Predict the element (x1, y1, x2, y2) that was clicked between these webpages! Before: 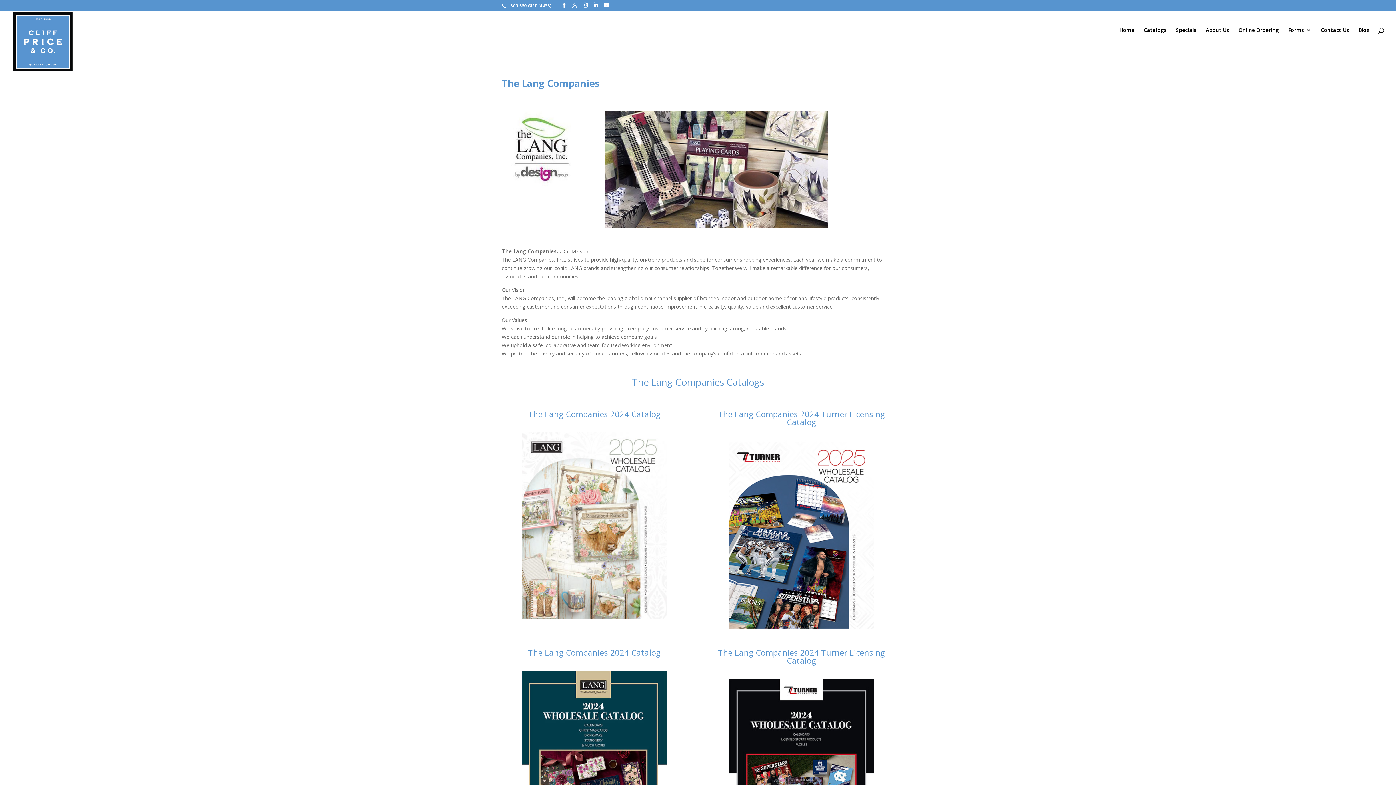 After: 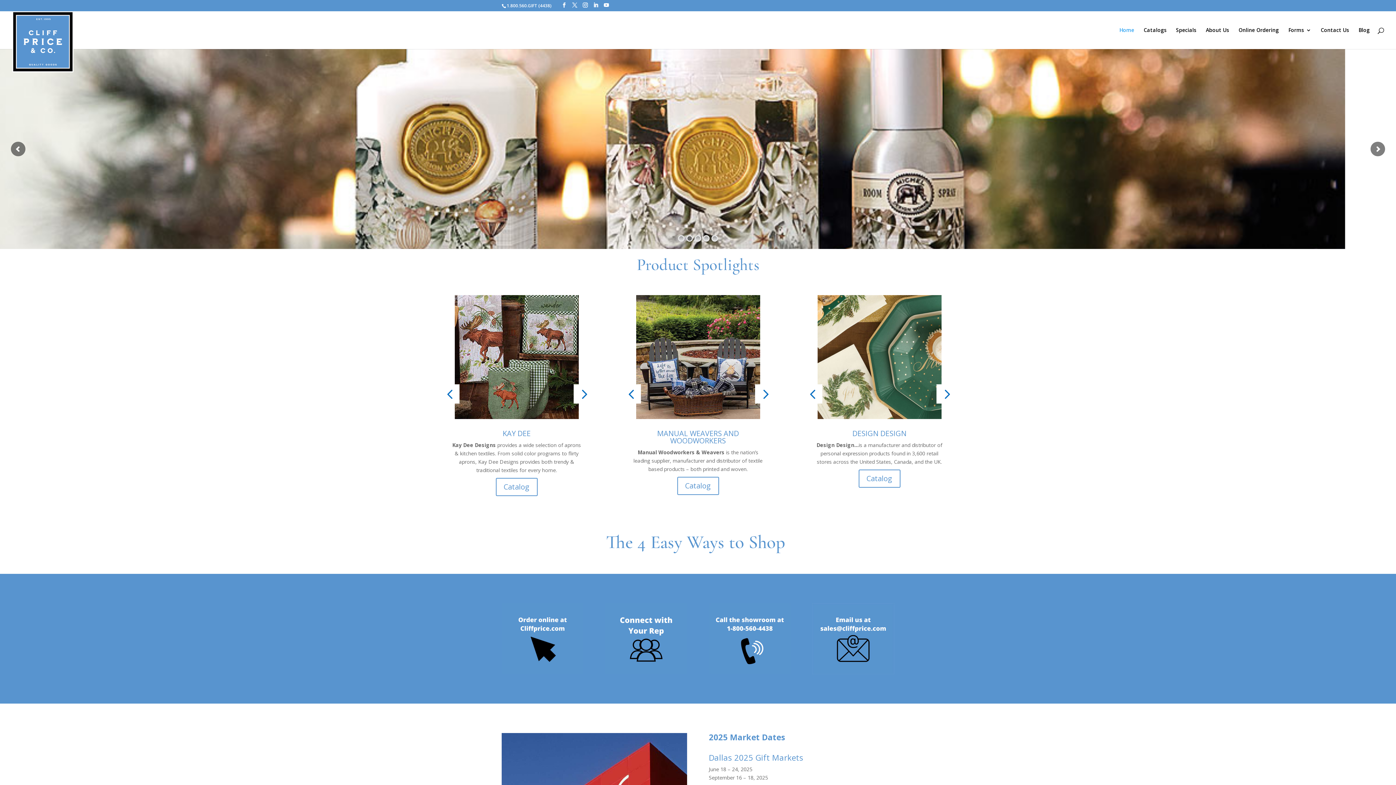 Action: bbox: (1119, 27, 1134, 49) label: Home